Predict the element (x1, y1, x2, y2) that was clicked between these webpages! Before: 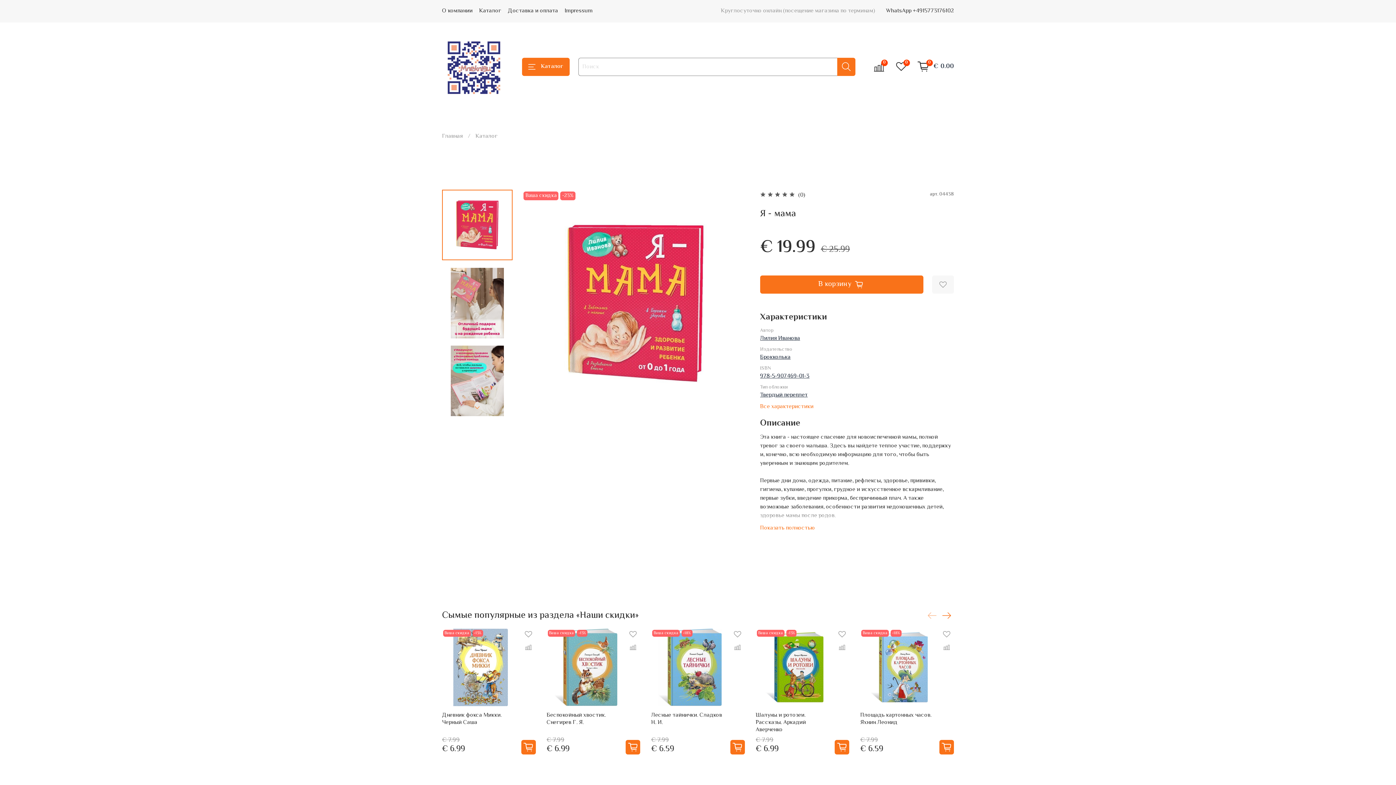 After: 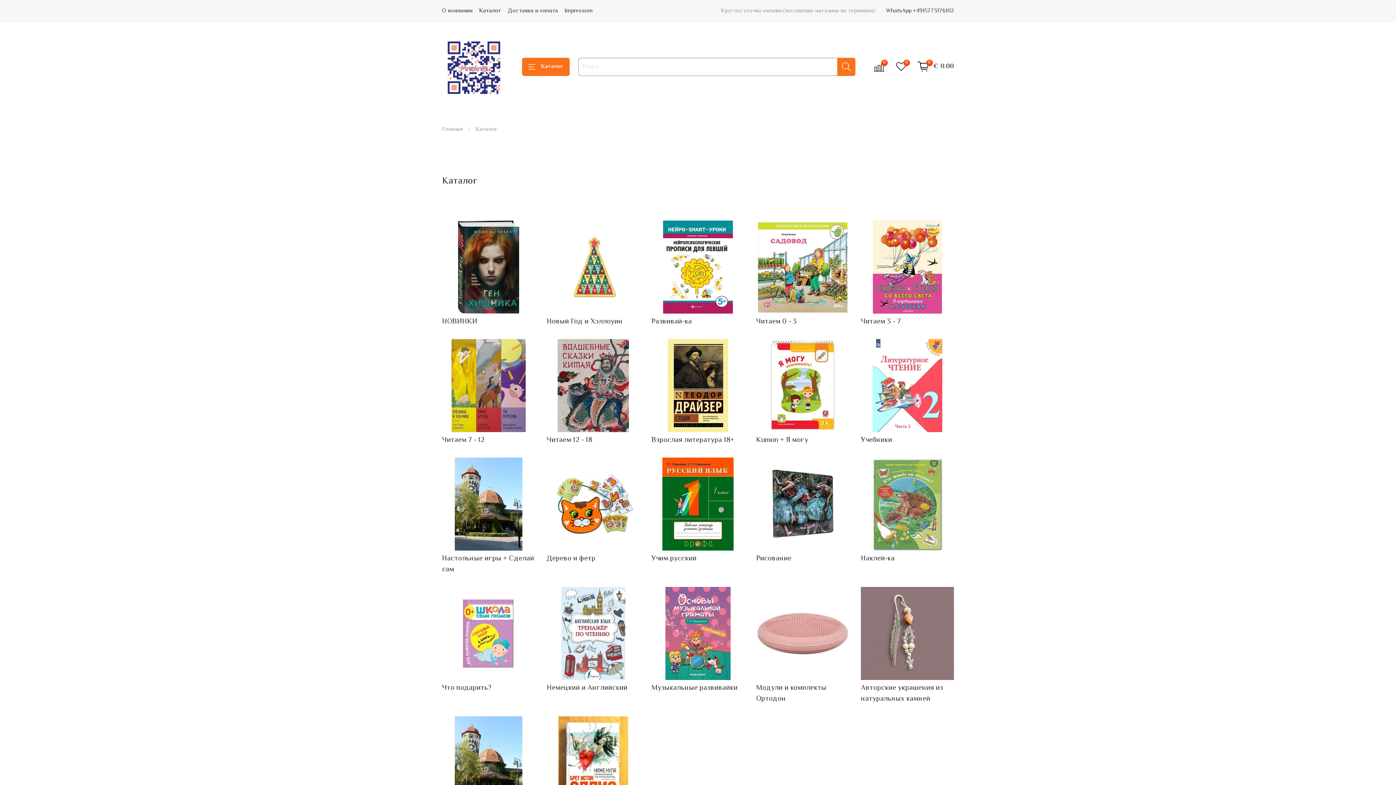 Action: bbox: (479, 6, 501, 15) label: Каталог